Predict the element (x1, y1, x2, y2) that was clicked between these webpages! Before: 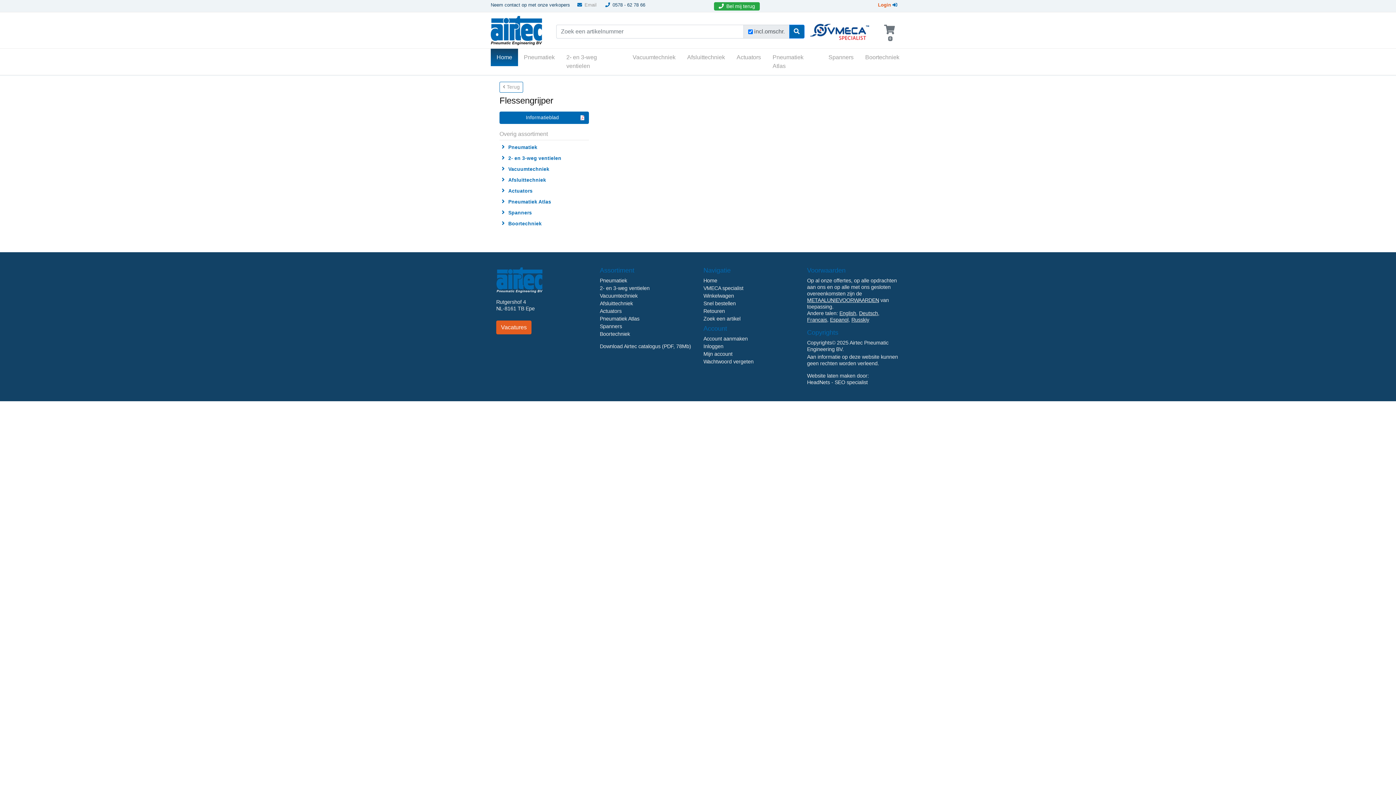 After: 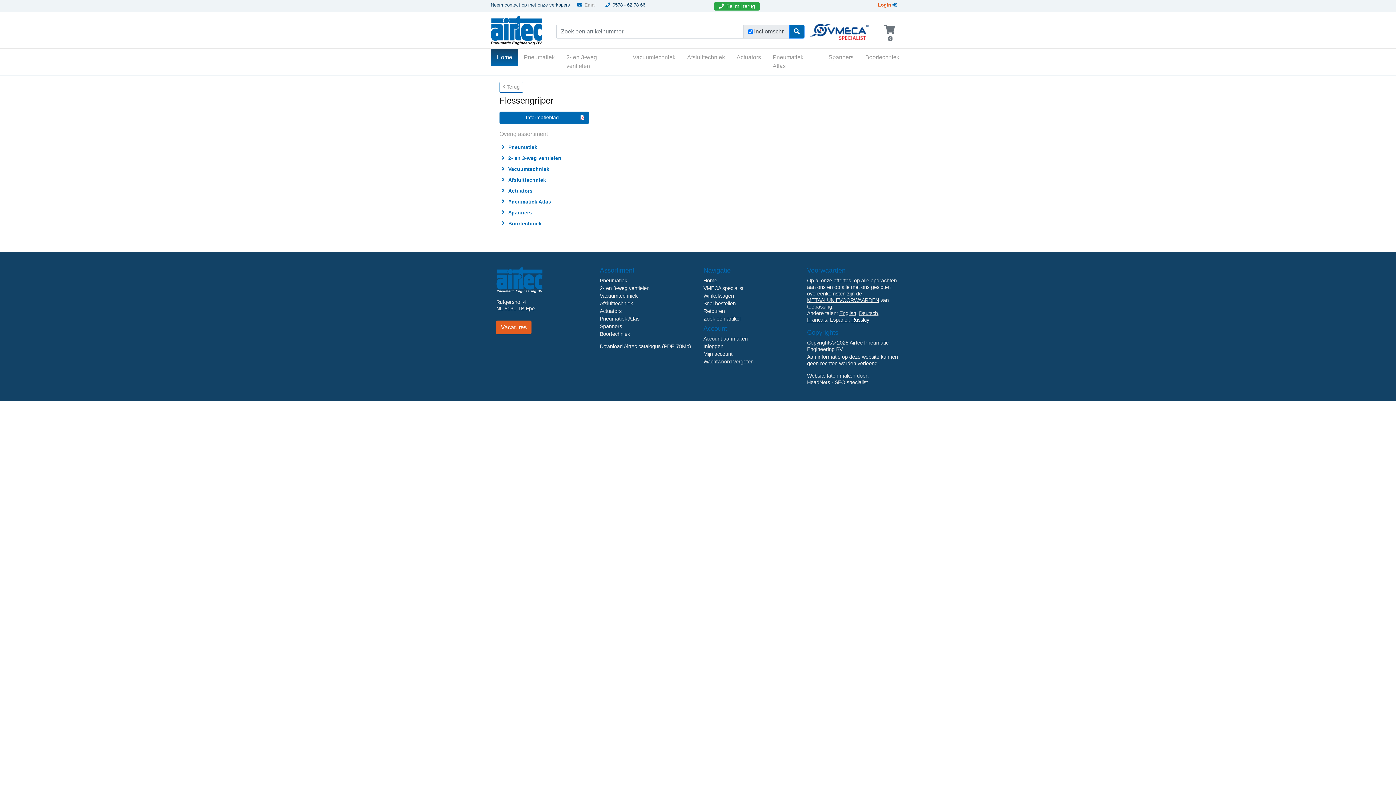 Action: bbox: (851, 317, 869, 322) label: Russkiy